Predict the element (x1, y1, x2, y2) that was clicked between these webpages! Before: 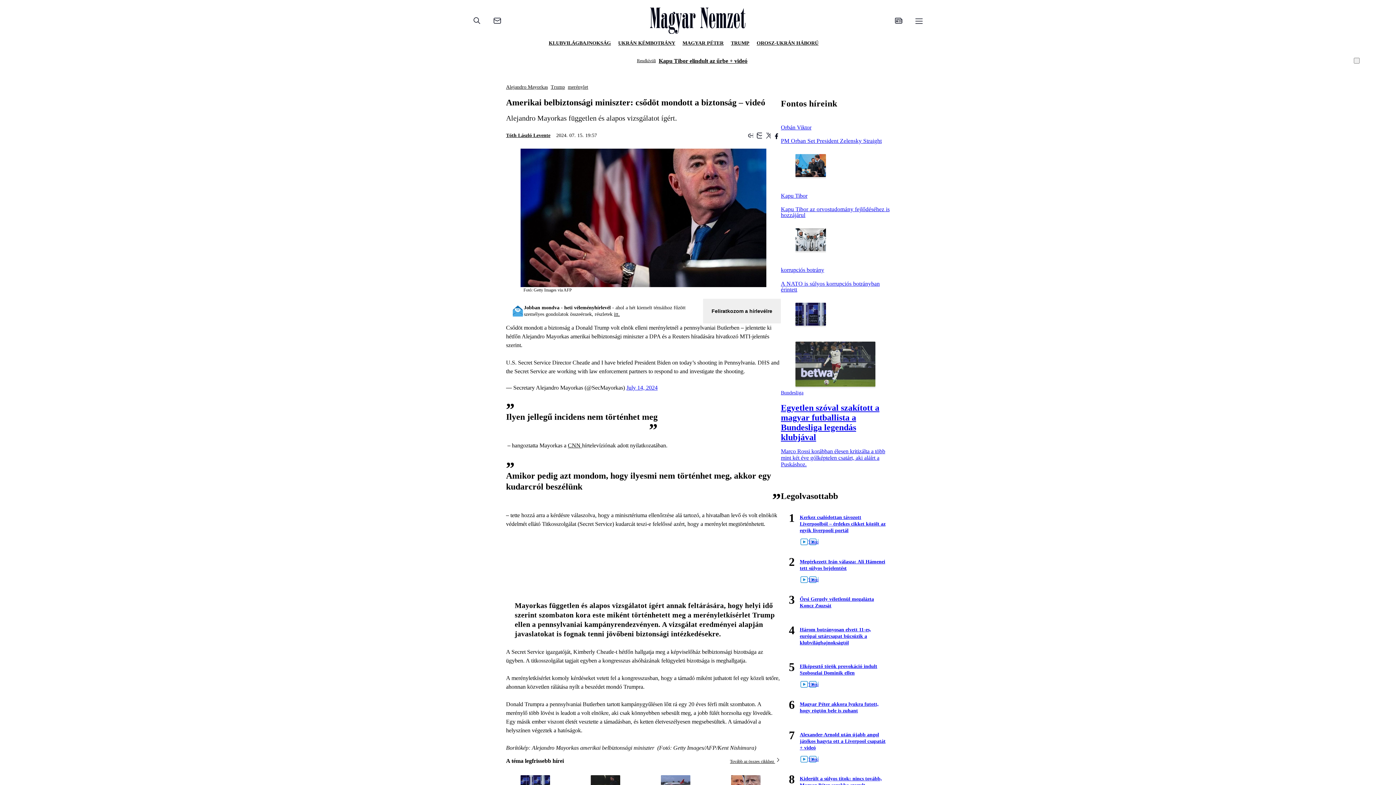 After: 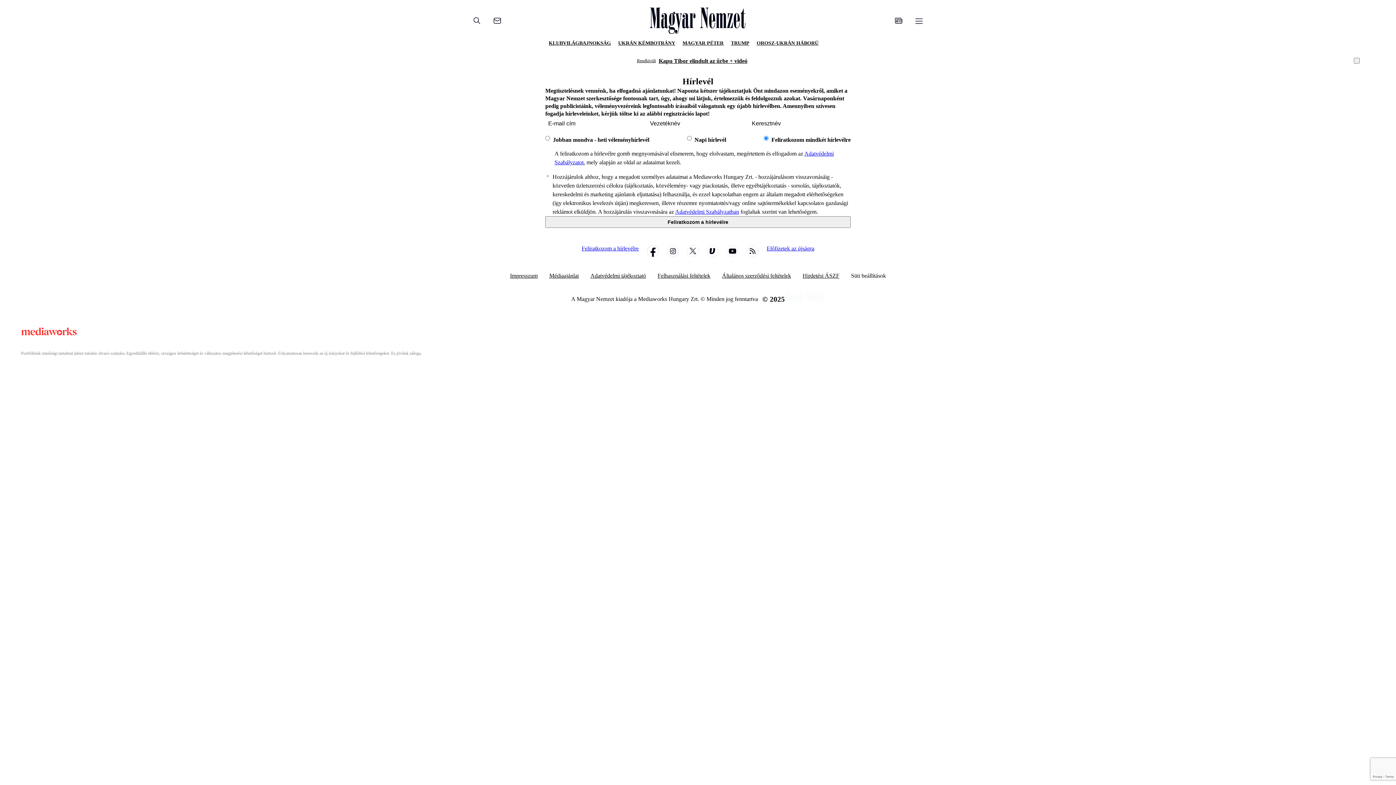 Action: bbox: (491, 14, 503, 28)